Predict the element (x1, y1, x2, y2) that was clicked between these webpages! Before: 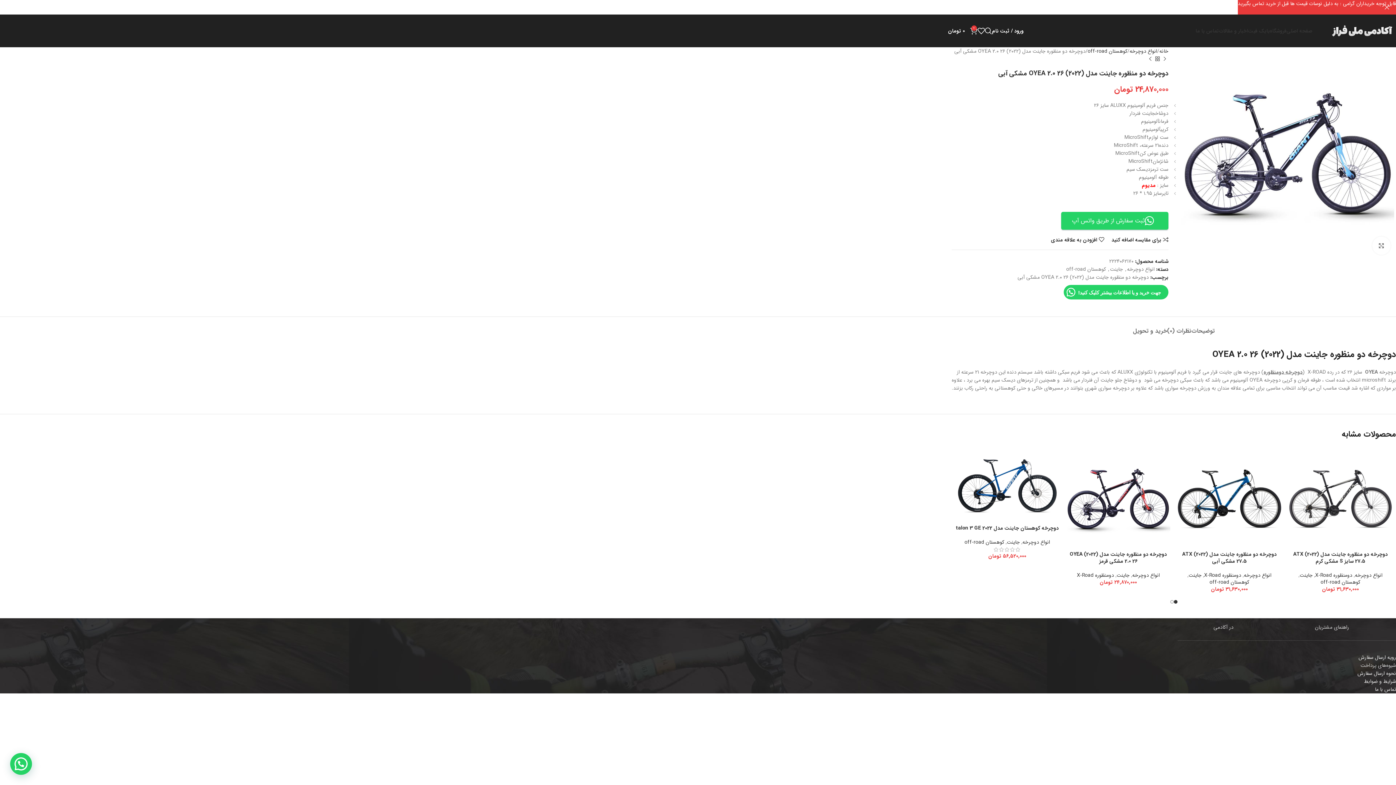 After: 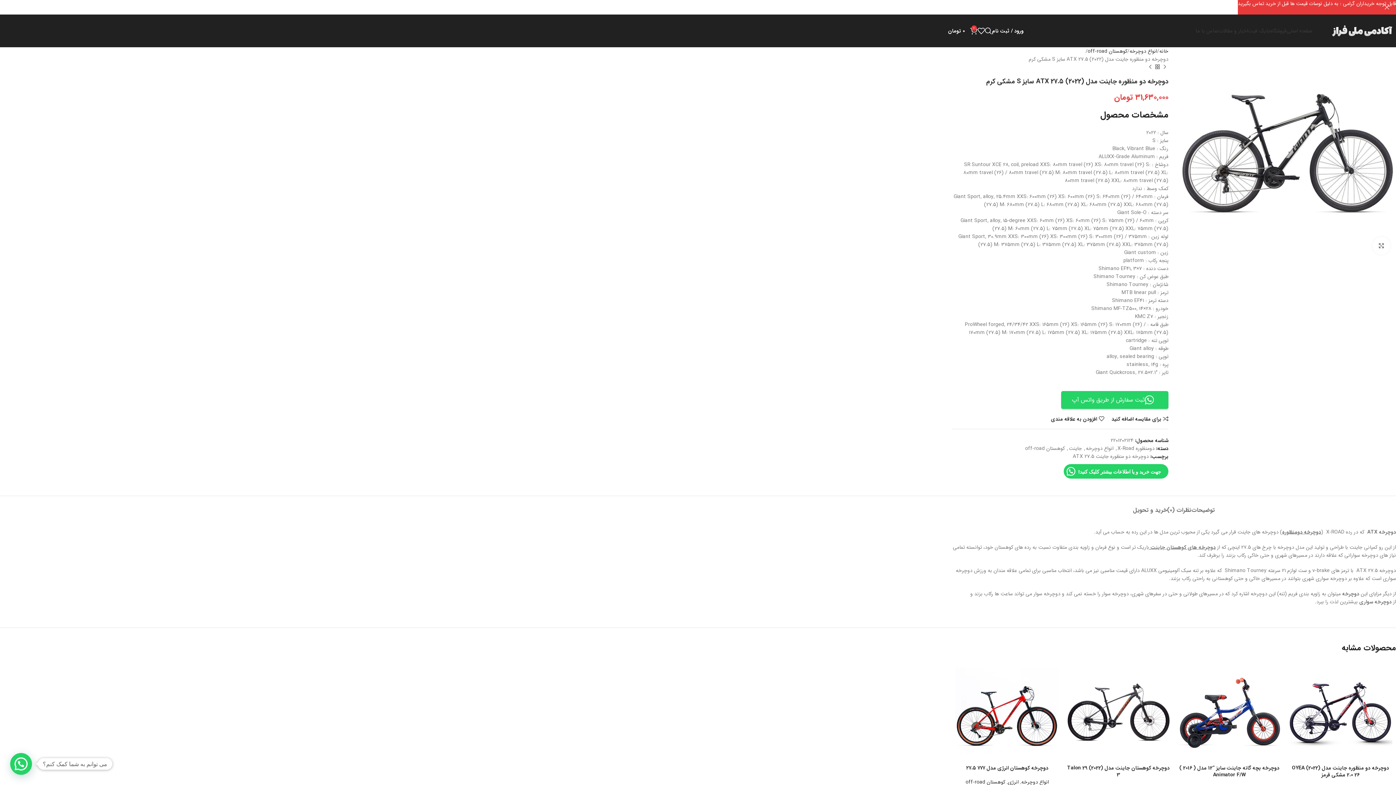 Action: bbox: (1293, 550, 1388, 565) label: دوچرخه دو منظوره جاینت مدل (2022) ATX 27.5 سایز S مشکی کرم